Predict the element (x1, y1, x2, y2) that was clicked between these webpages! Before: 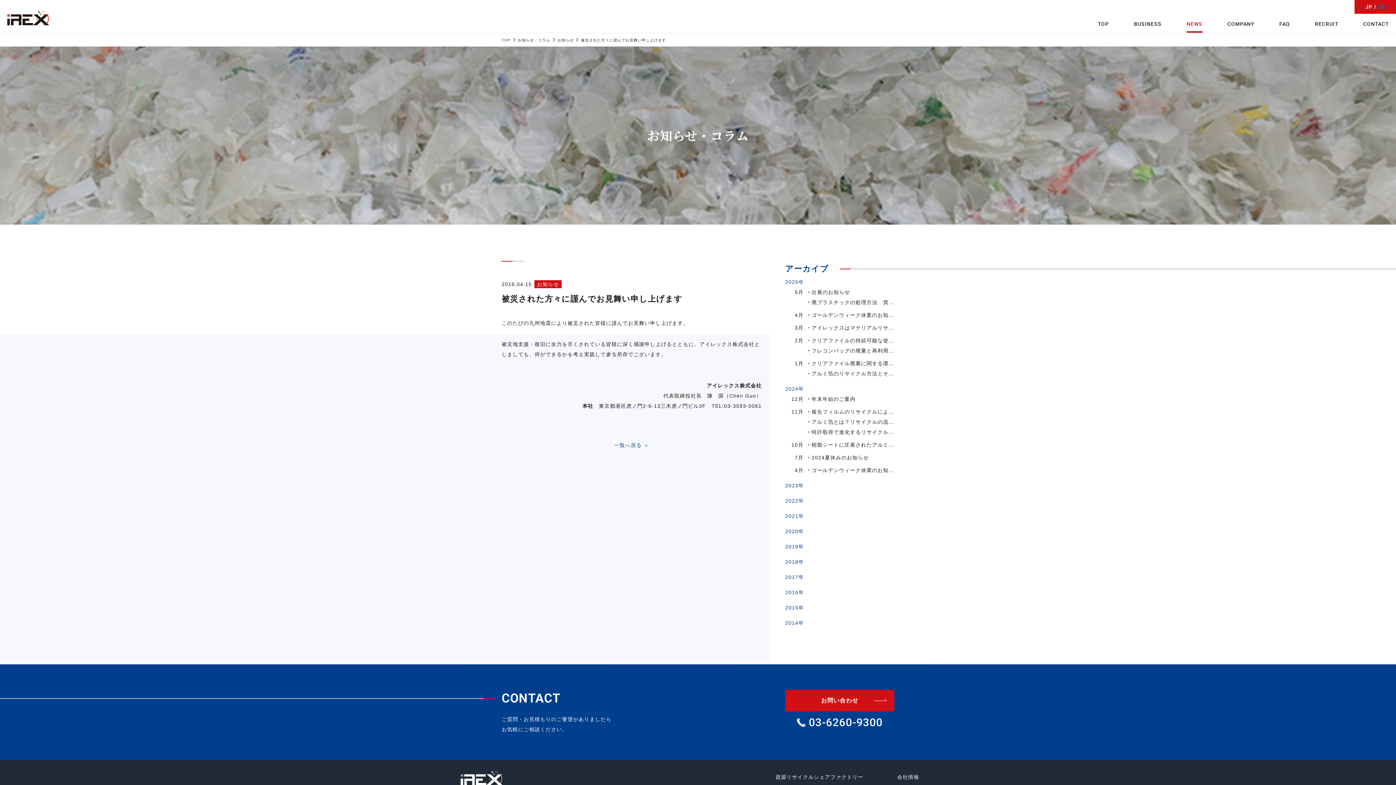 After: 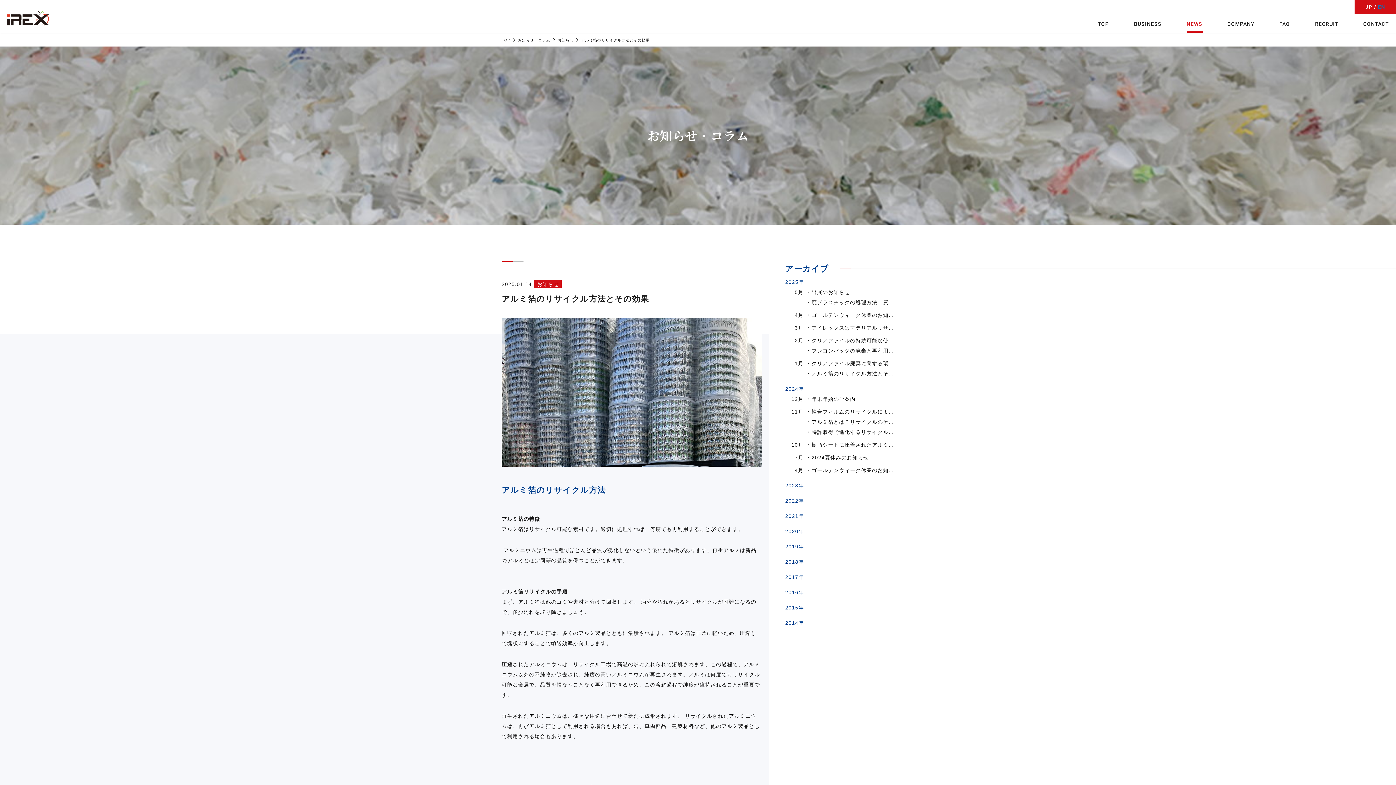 Action: bbox: (806, 368, 894, 378) label: アルミ箔のリサイクル方法とその効果